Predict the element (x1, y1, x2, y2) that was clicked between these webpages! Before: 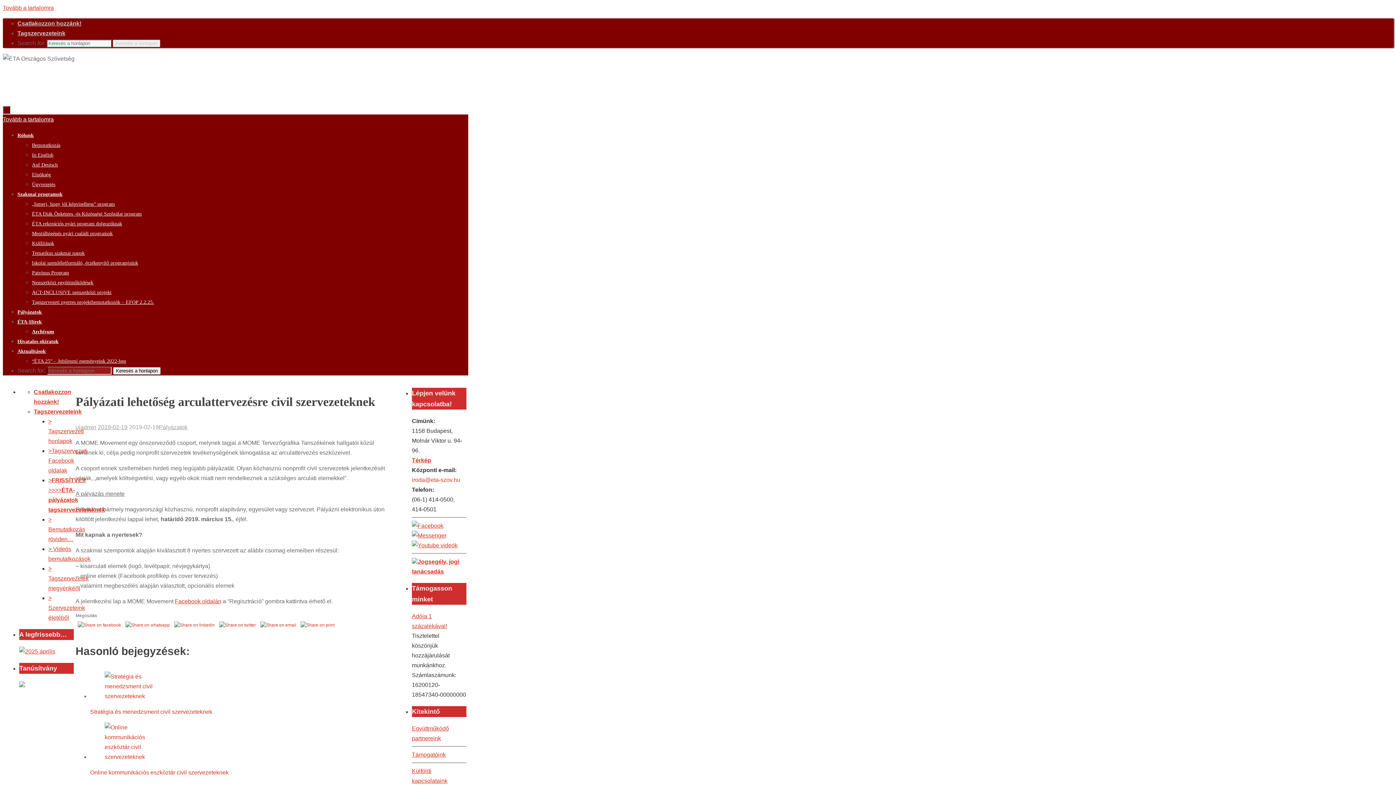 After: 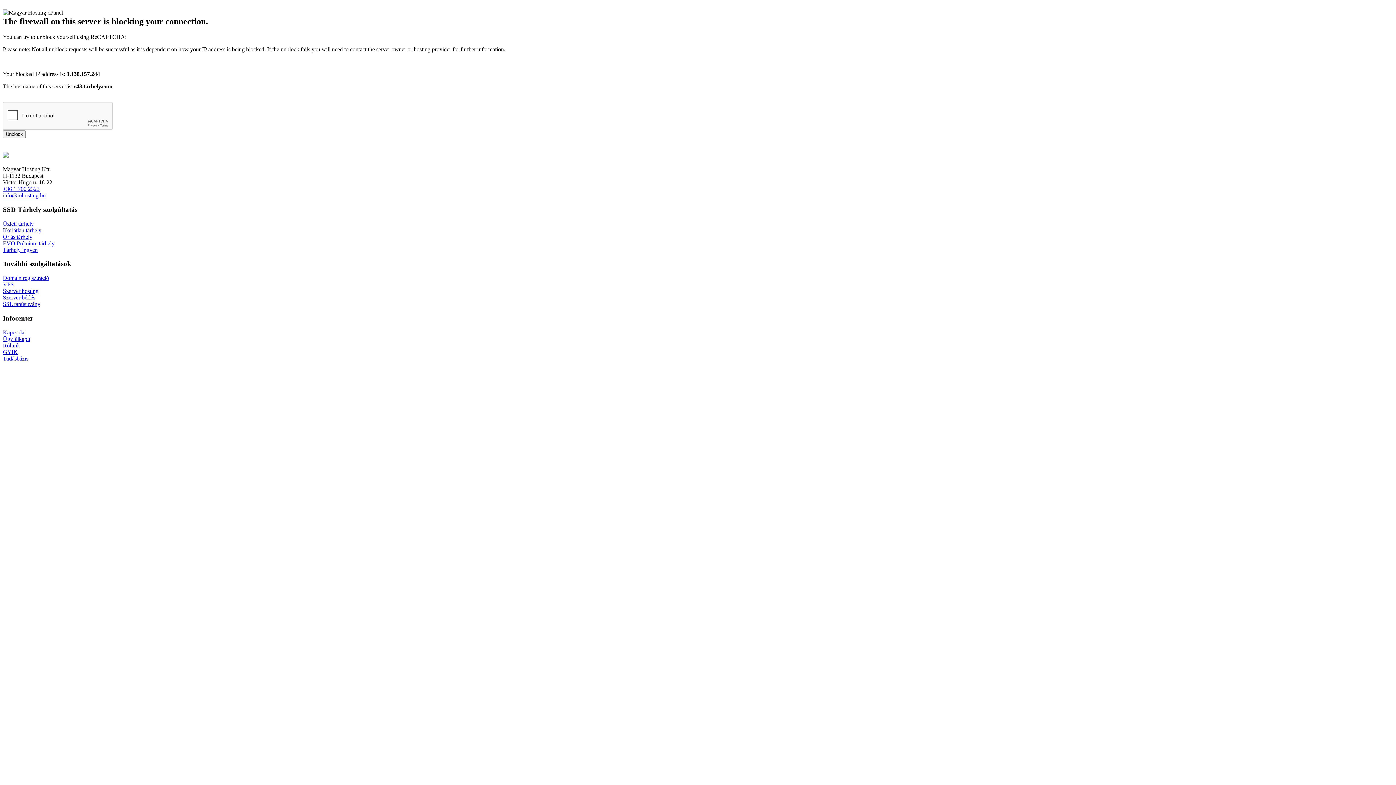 Action: label: ACT-INCLUSIVE nemzetközi projekt bbox: (32, 289, 111, 295)